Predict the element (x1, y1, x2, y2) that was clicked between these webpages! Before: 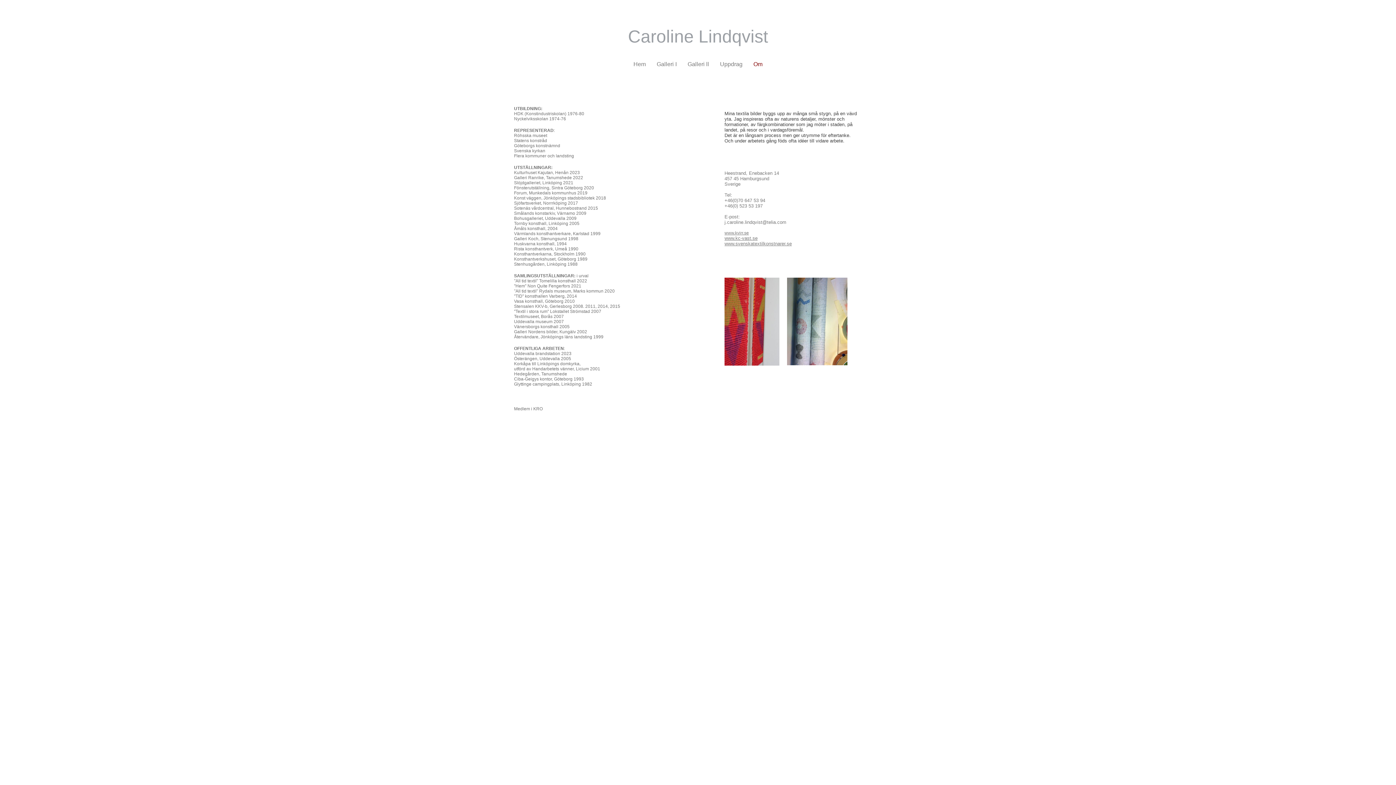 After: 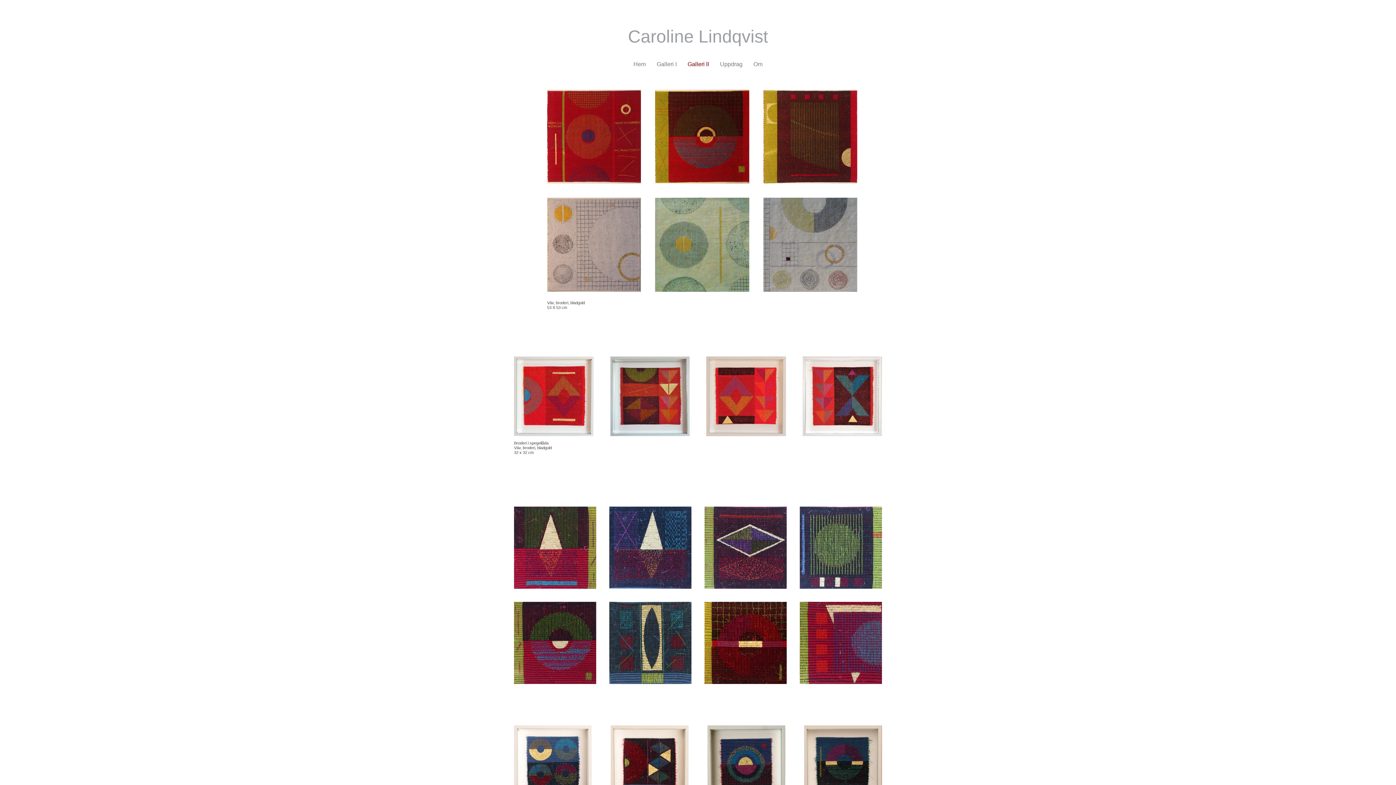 Action: label: Galleri ll bbox: (682, 57, 714, 72)